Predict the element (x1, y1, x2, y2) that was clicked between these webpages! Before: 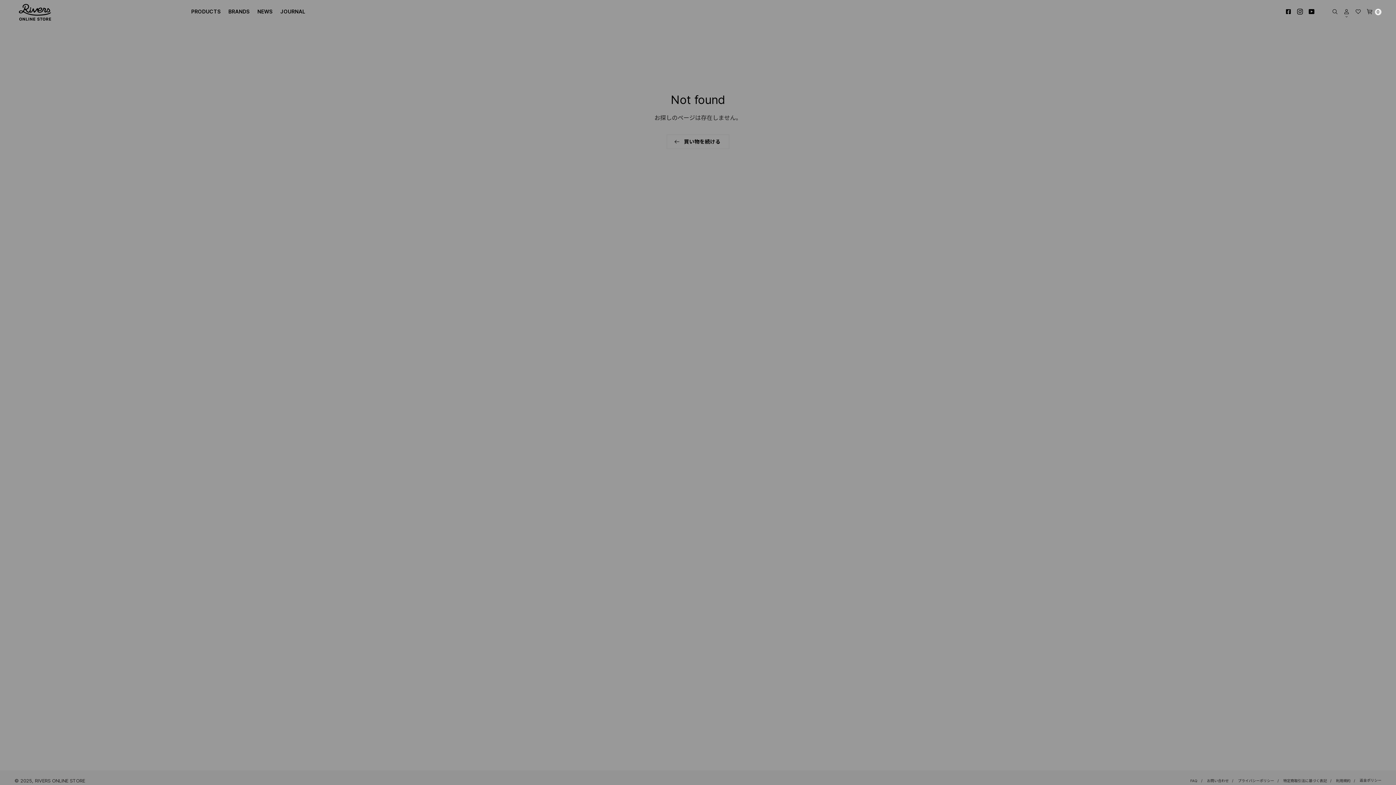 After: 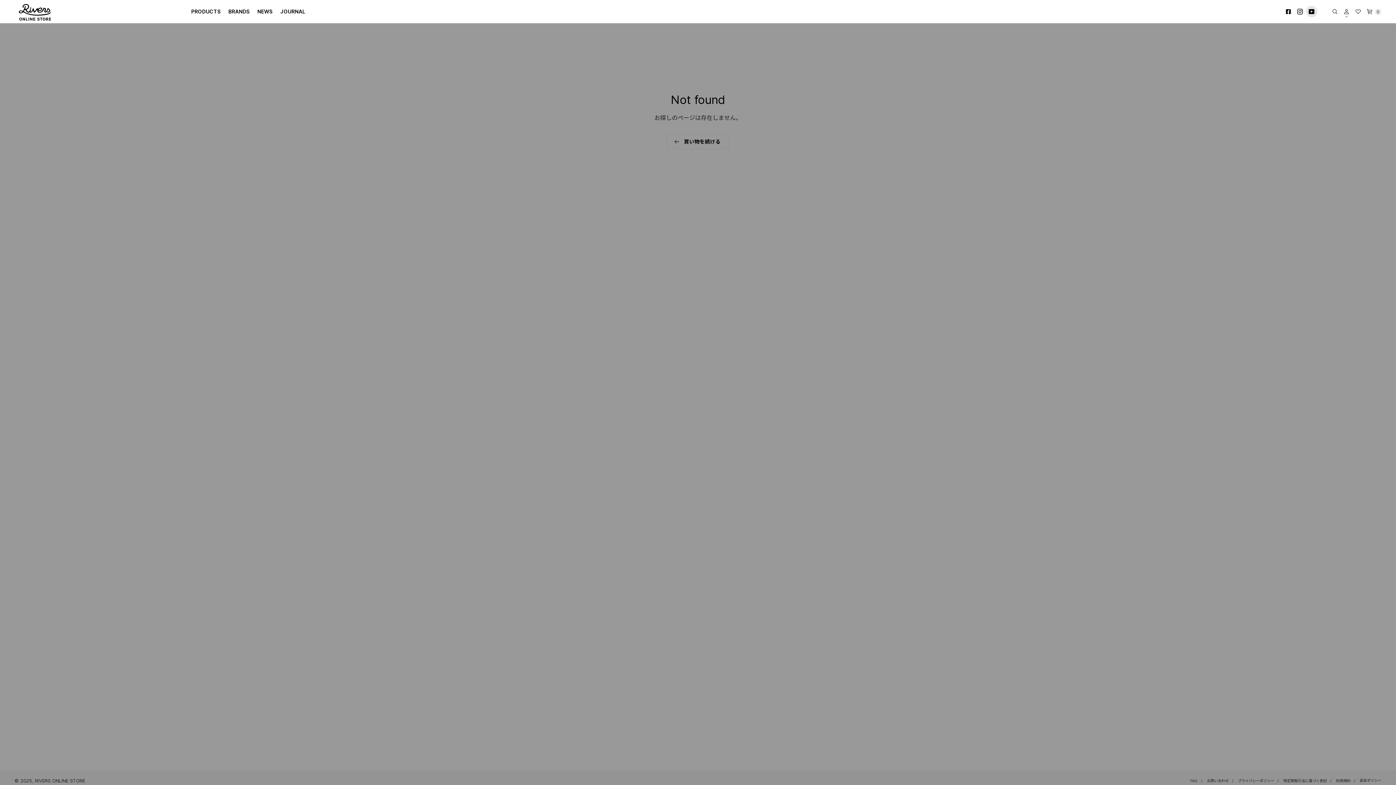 Action: bbox: (1306, 5, 1317, 17)